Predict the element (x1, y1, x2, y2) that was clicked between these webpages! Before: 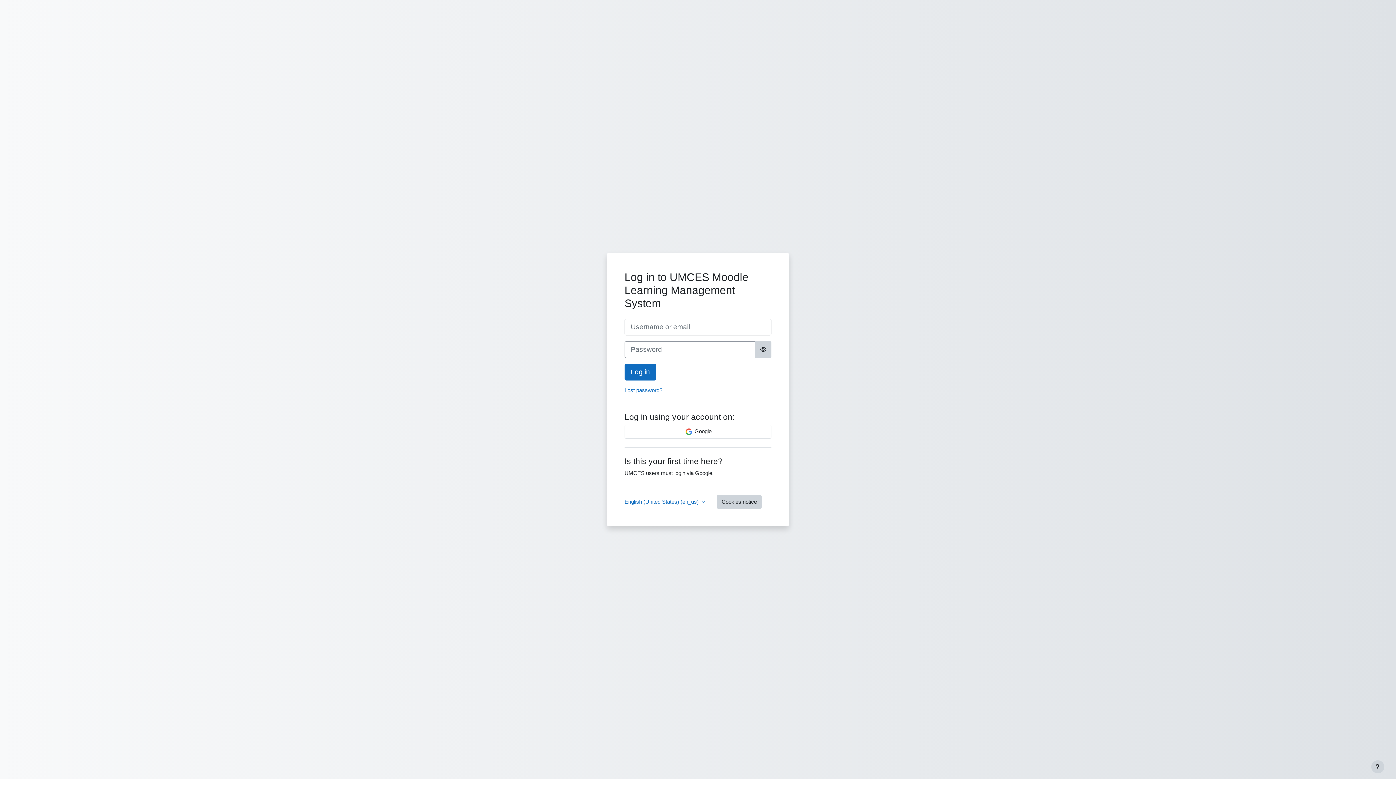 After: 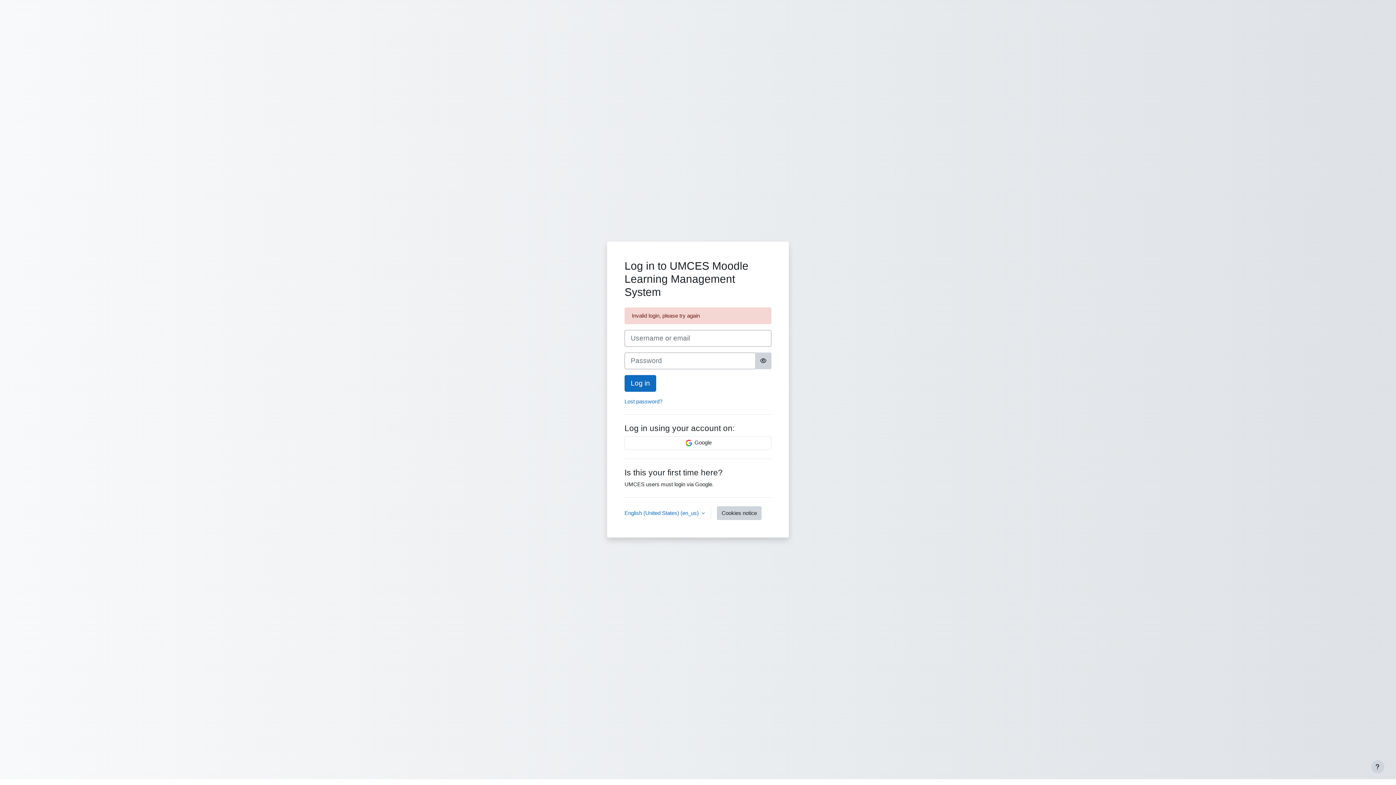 Action: label: Log in bbox: (624, 364, 656, 380)